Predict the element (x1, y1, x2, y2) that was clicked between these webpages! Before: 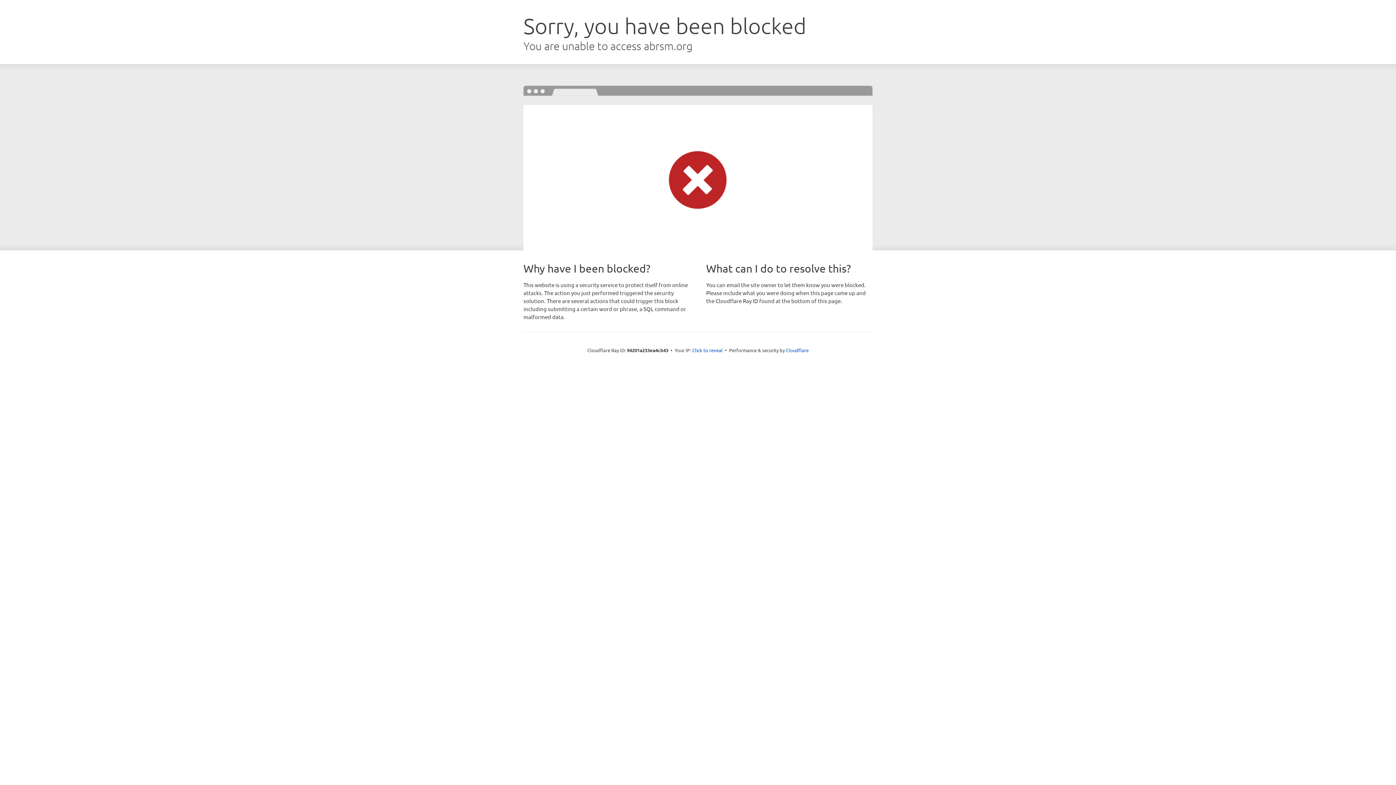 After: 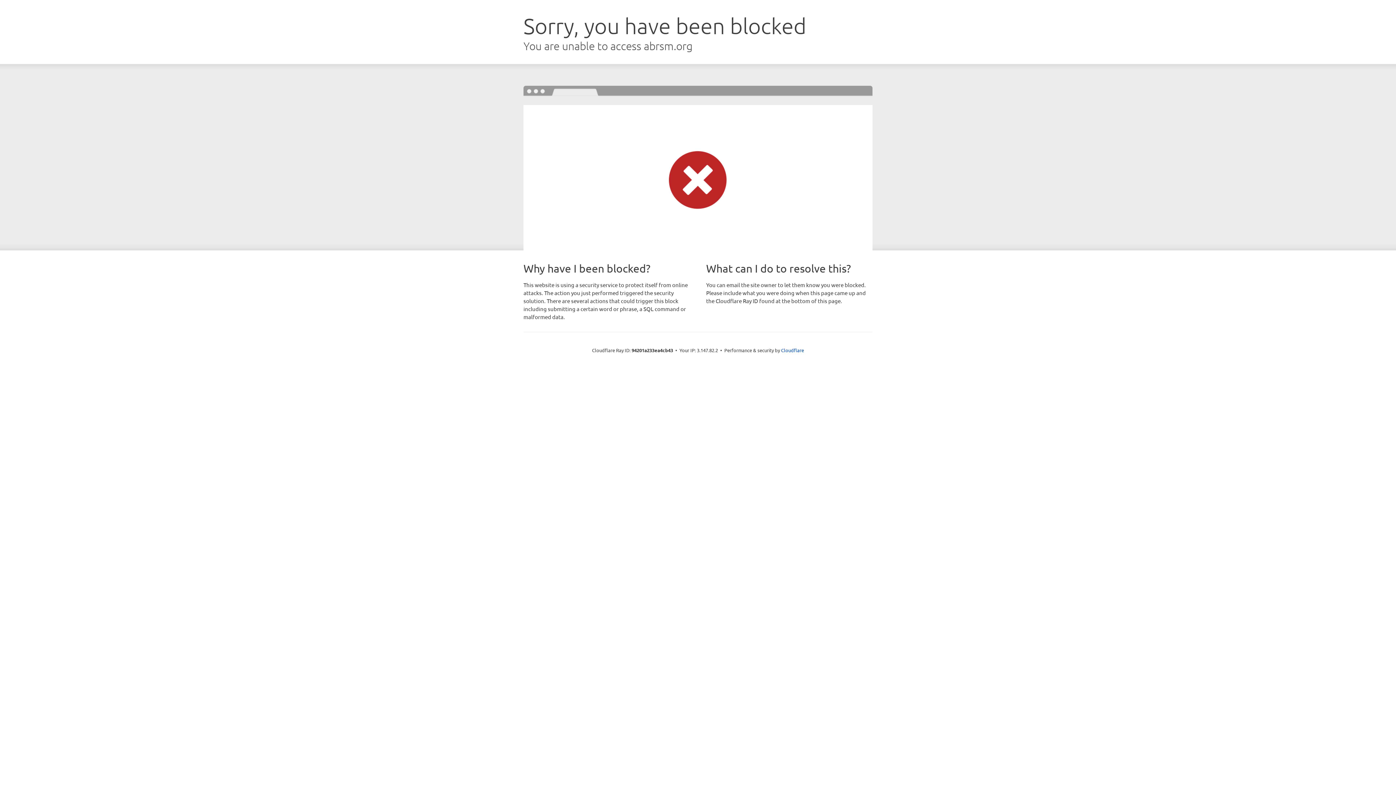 Action: bbox: (692, 346, 722, 353) label: Click to reveal